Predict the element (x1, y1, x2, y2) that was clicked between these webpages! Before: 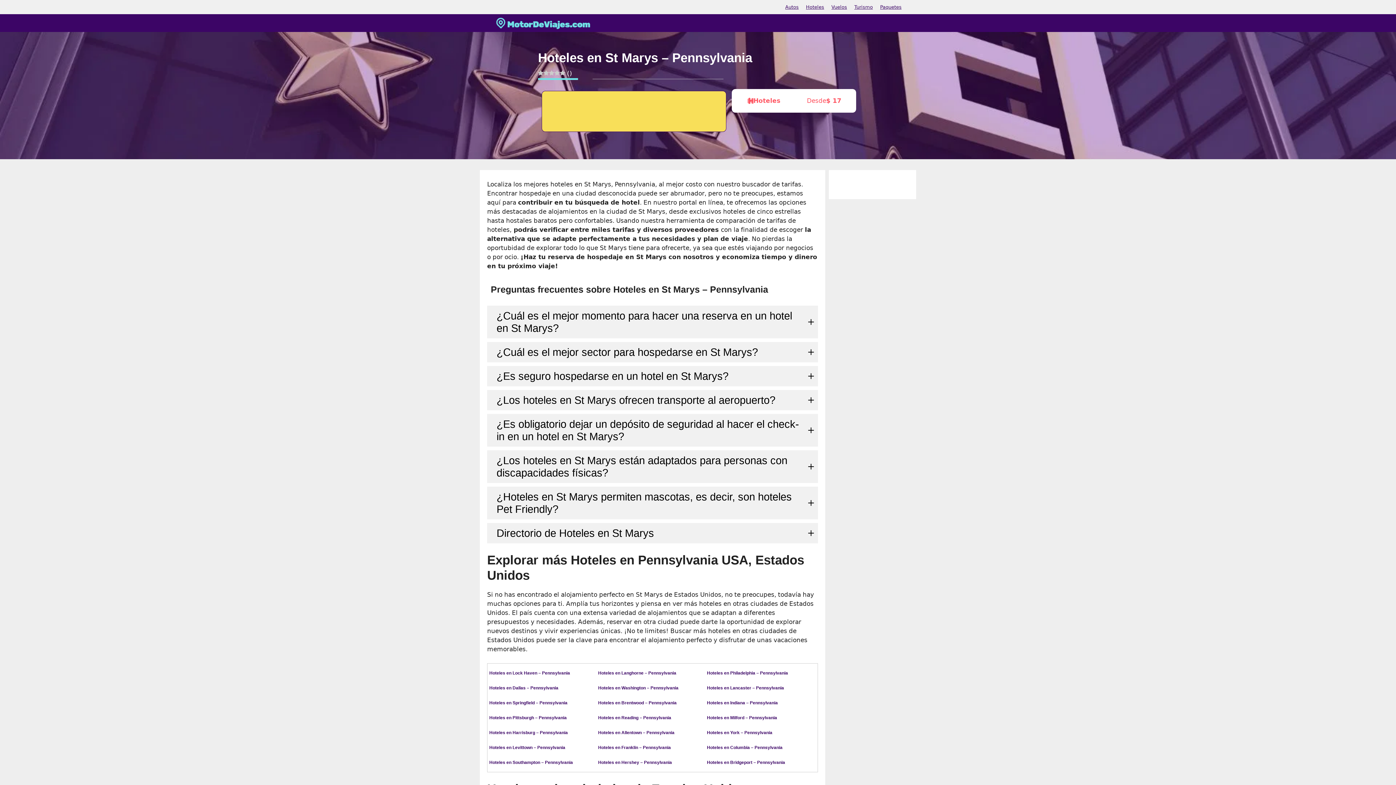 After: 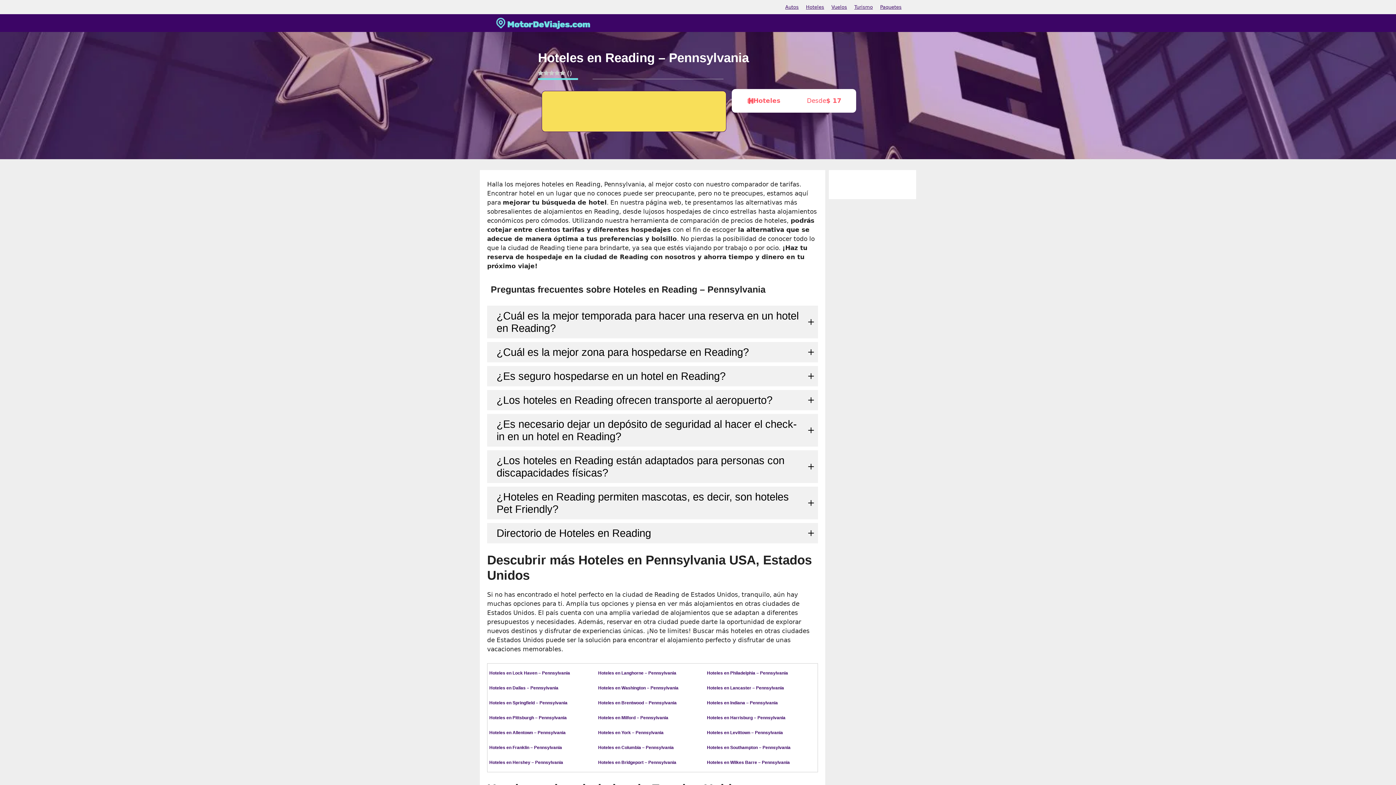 Action: bbox: (598, 715, 671, 720) label: Hoteles en Reading – Pennsylvania